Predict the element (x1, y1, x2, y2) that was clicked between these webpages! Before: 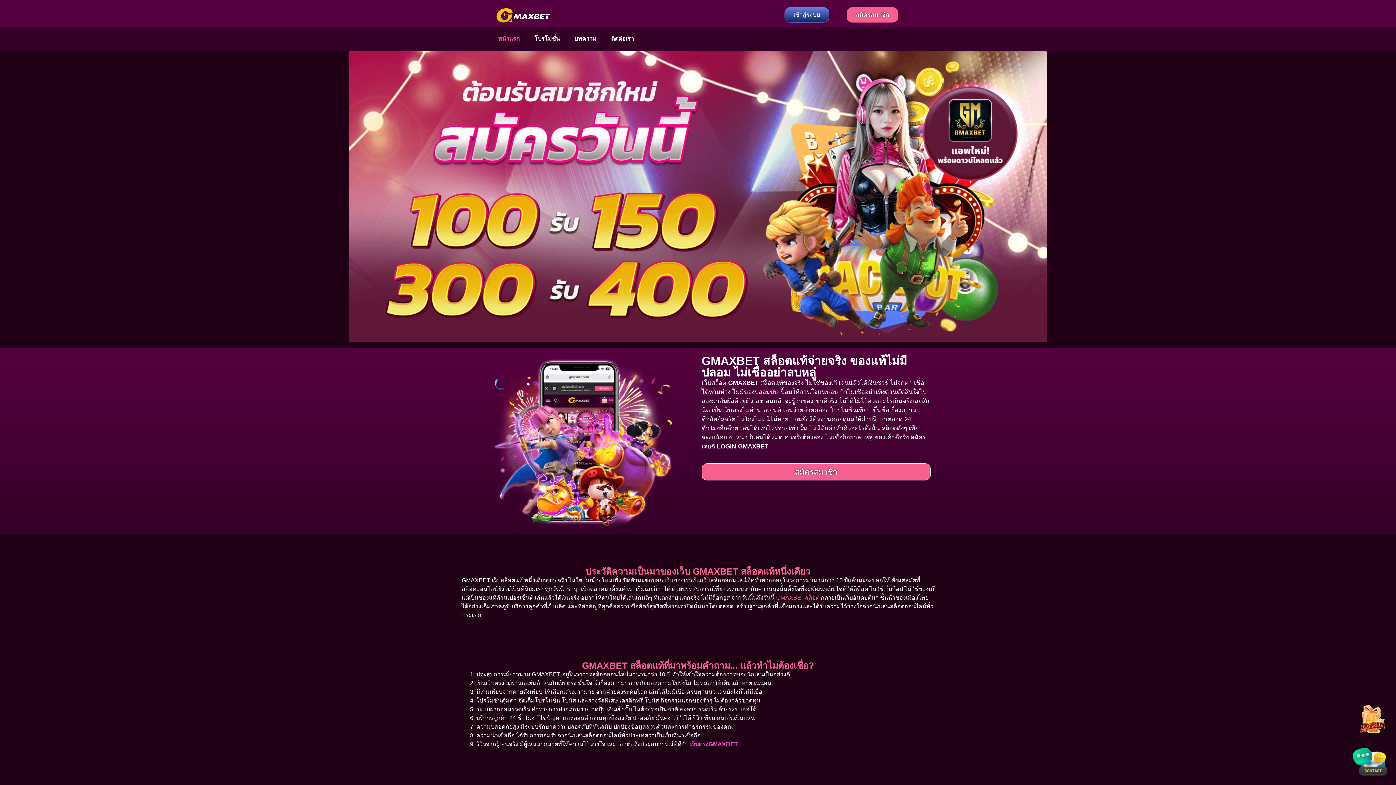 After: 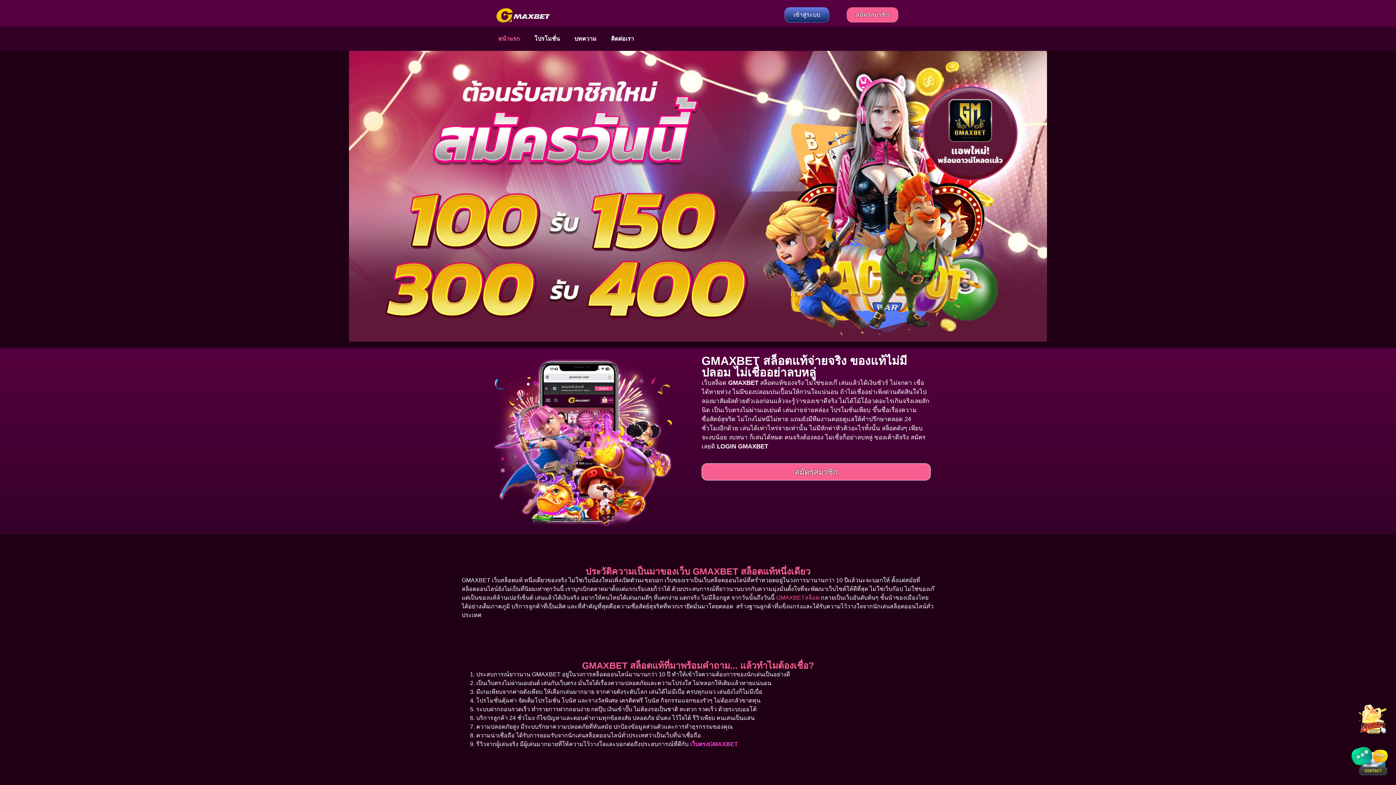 Action: label: หน้าแรก bbox: (490, 30, 527, 47)